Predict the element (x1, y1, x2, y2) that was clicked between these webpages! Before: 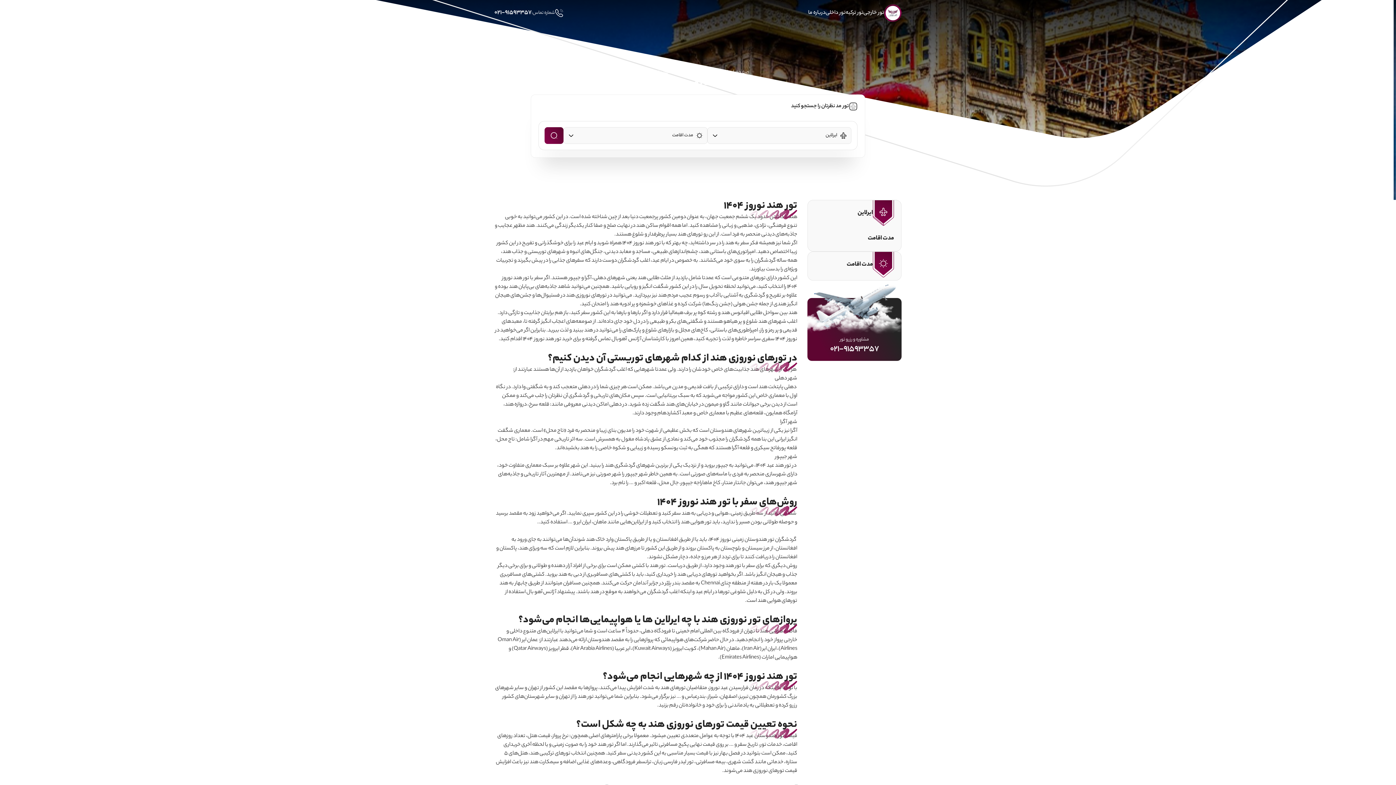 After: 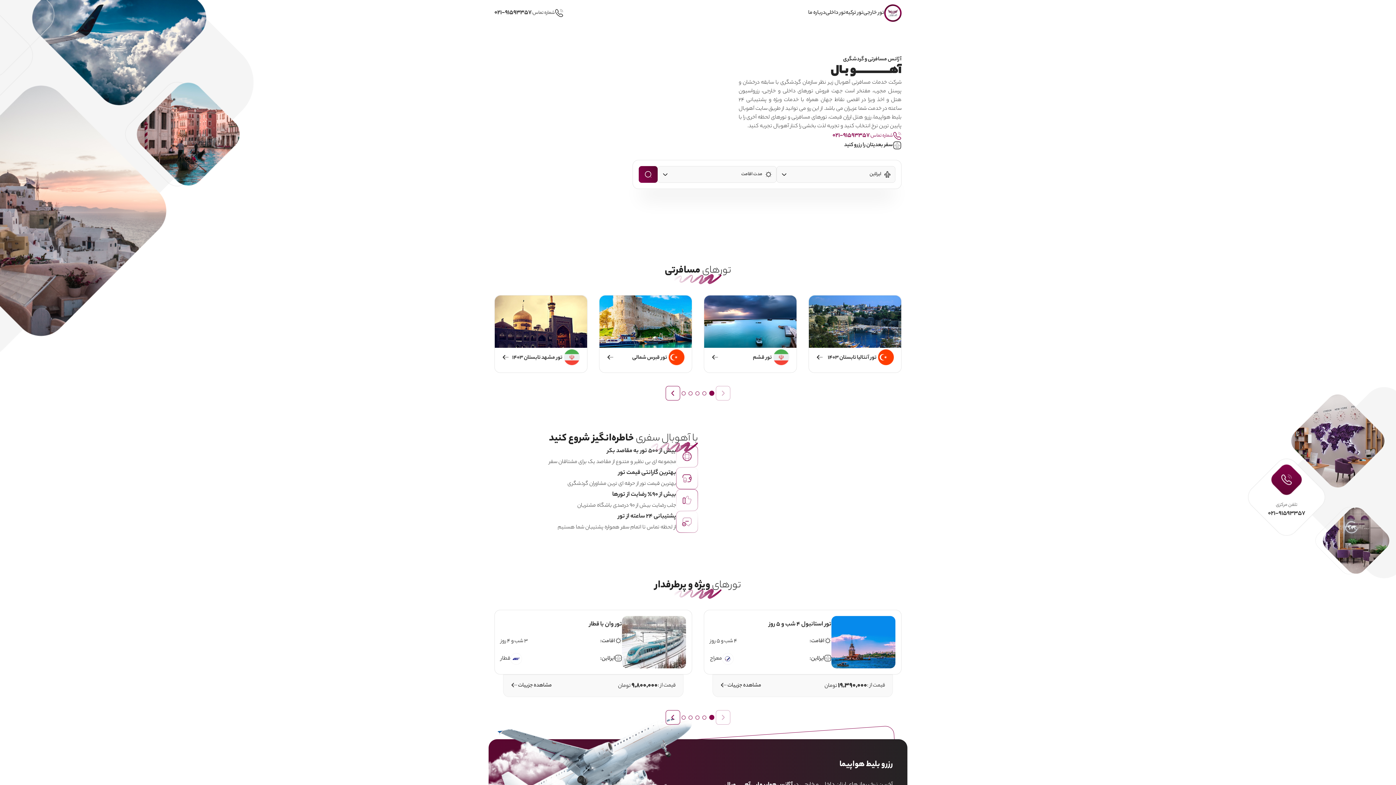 Action: bbox: (723, 68, 749, 77) label: صفحه اصلی